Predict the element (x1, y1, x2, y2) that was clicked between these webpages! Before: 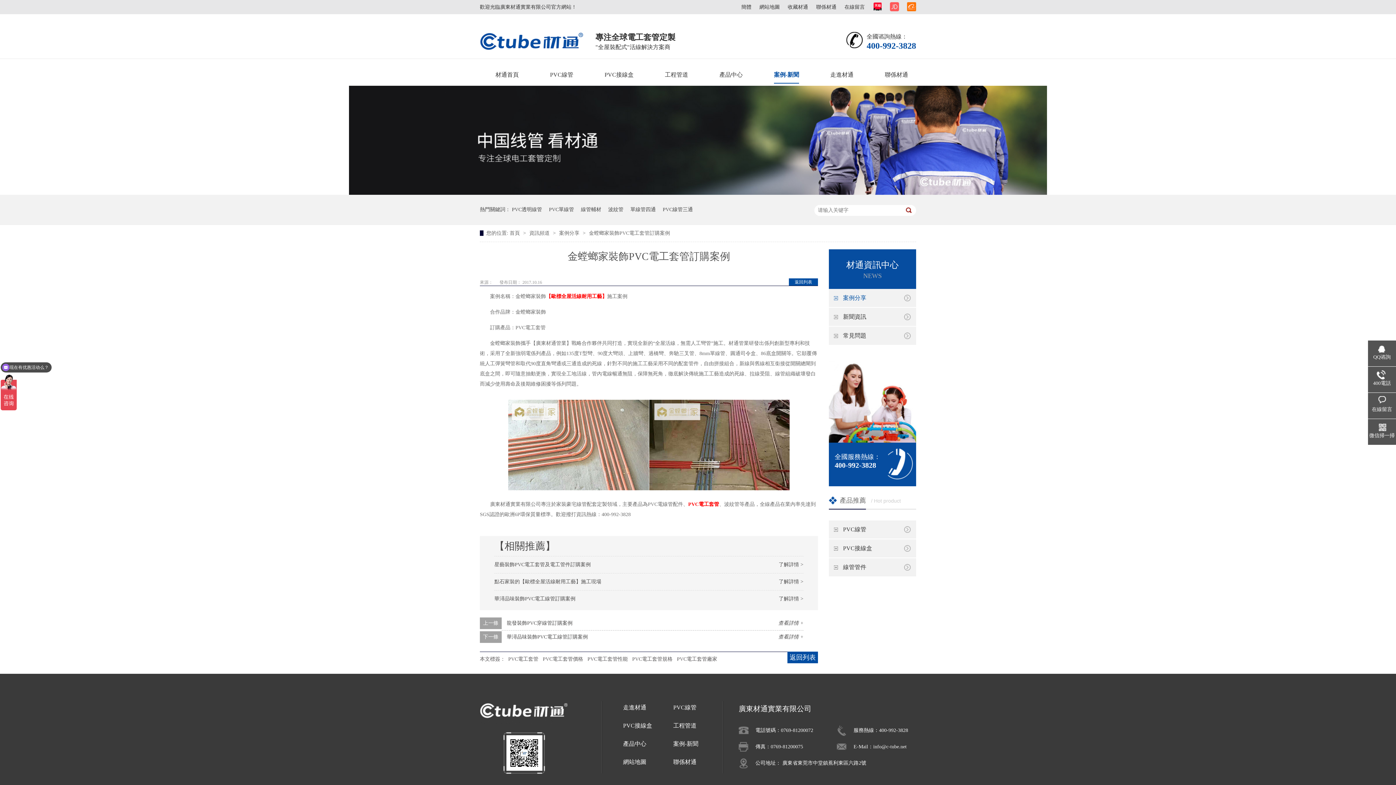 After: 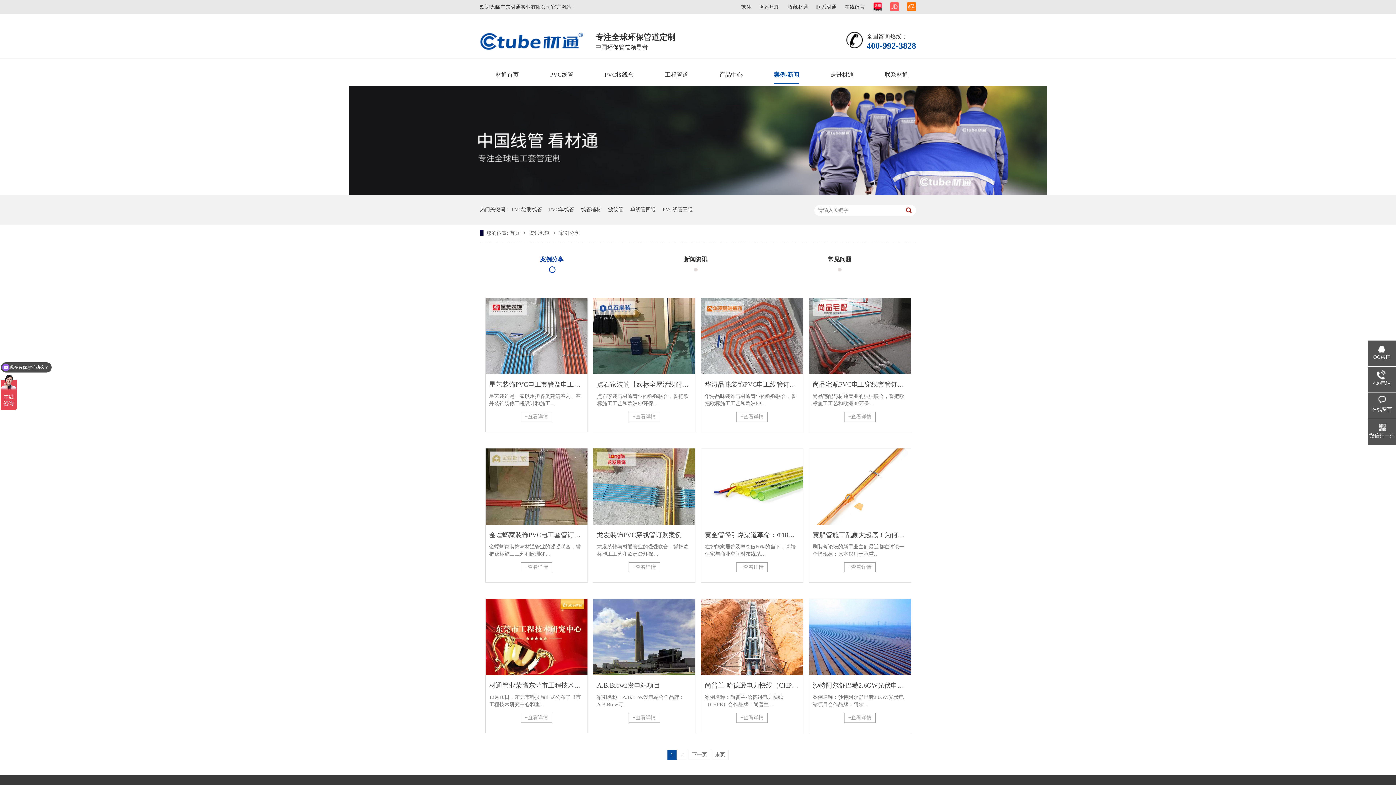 Action: bbox: (829, 289, 901, 307) label: 案例分享